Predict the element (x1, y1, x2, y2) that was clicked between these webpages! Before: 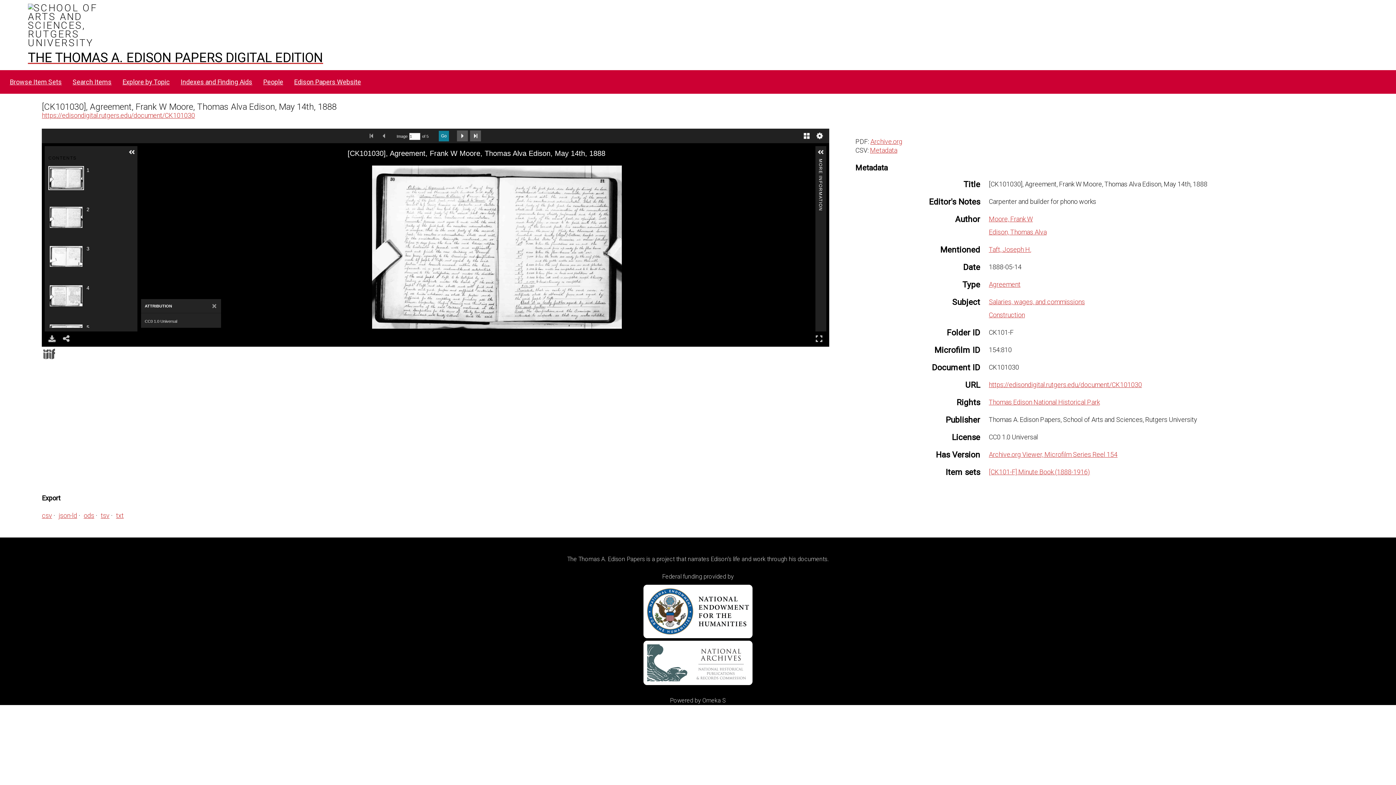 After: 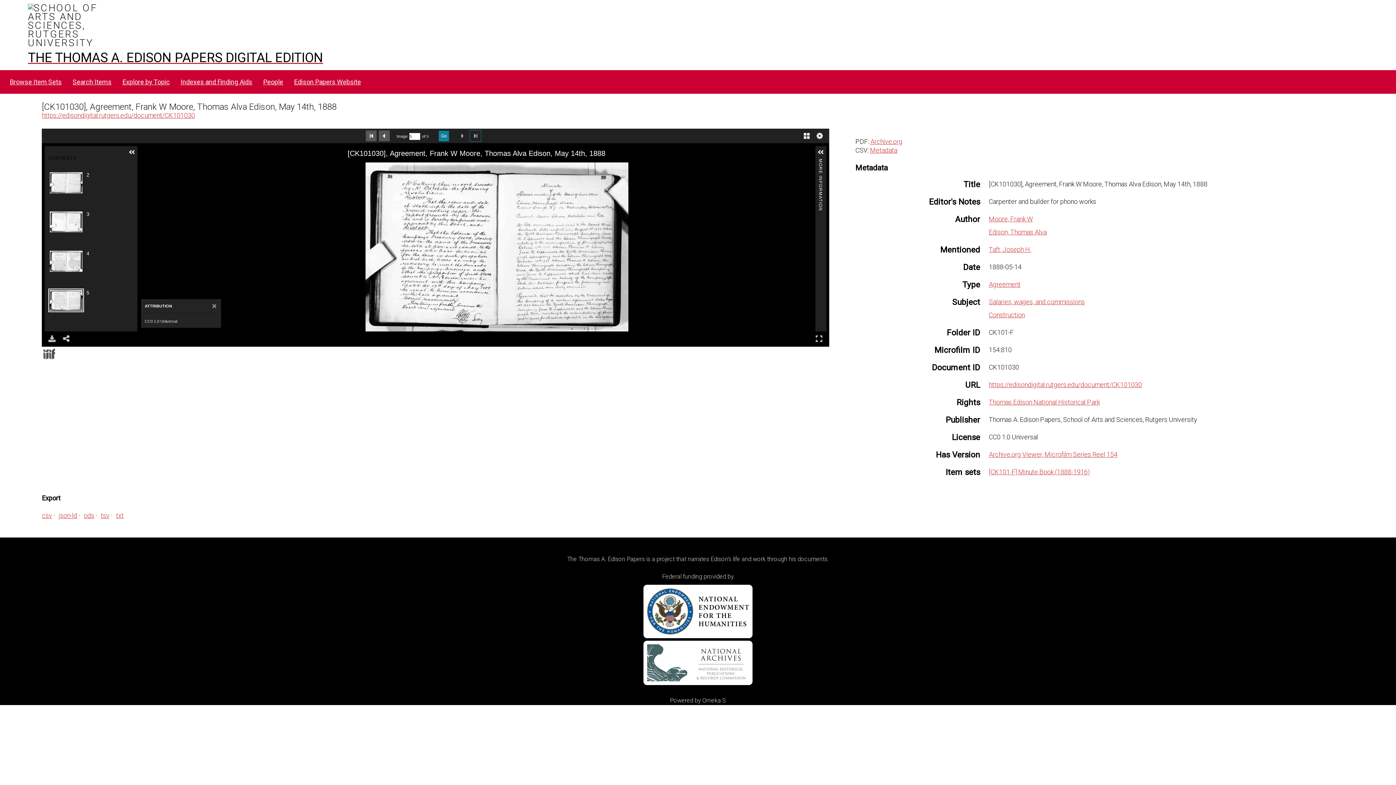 Action: label: Last Image bbox: (469, 128, 482, 143)